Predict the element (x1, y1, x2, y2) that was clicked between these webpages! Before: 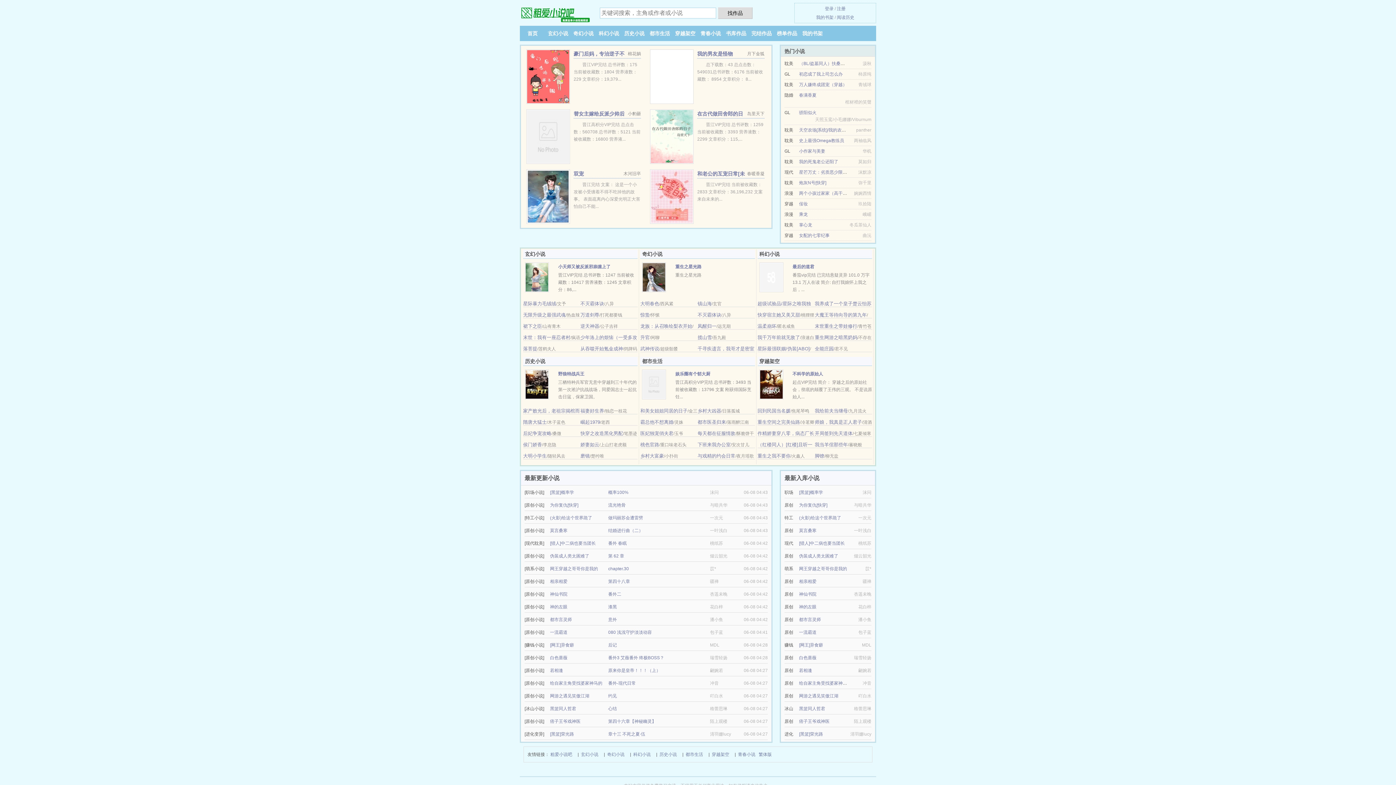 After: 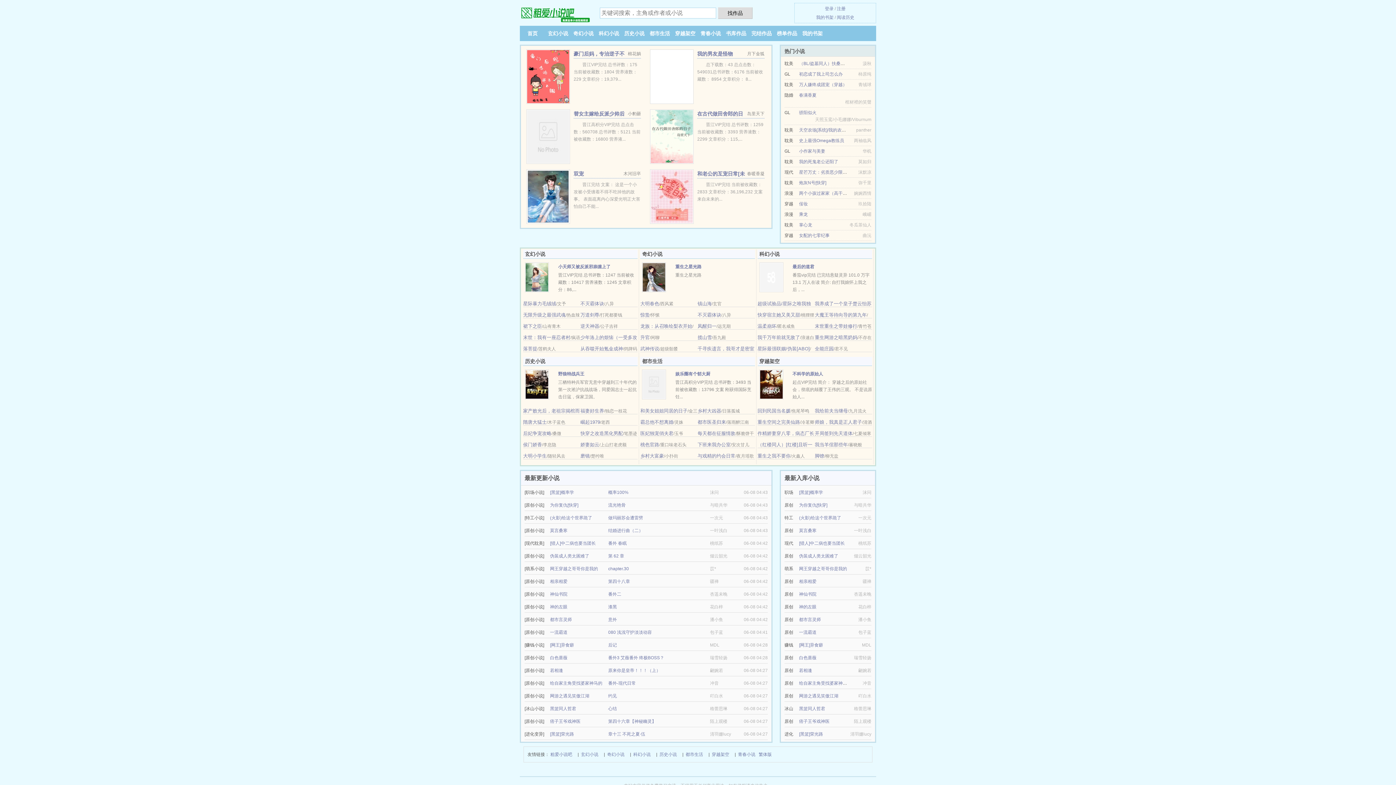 Action: bbox: (759, 274, 783, 279)